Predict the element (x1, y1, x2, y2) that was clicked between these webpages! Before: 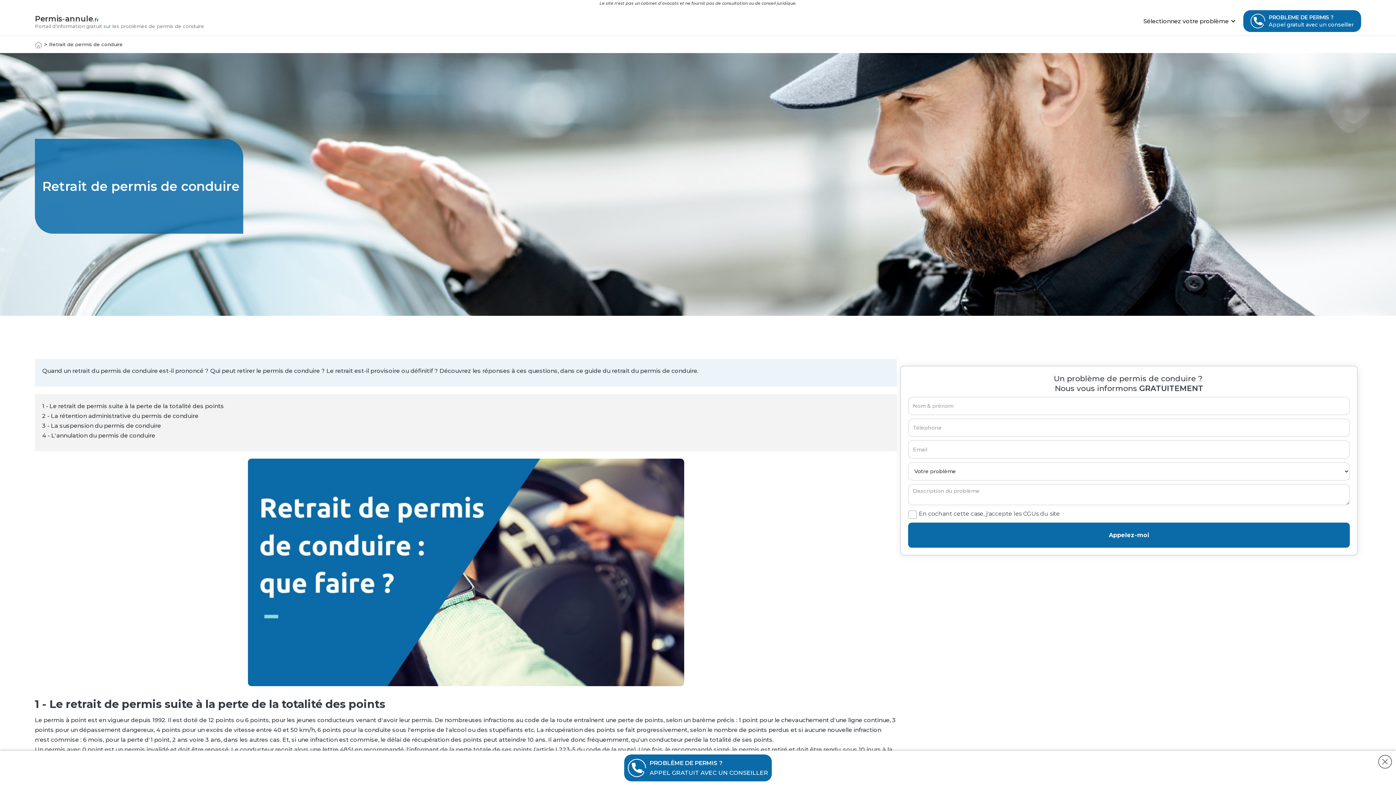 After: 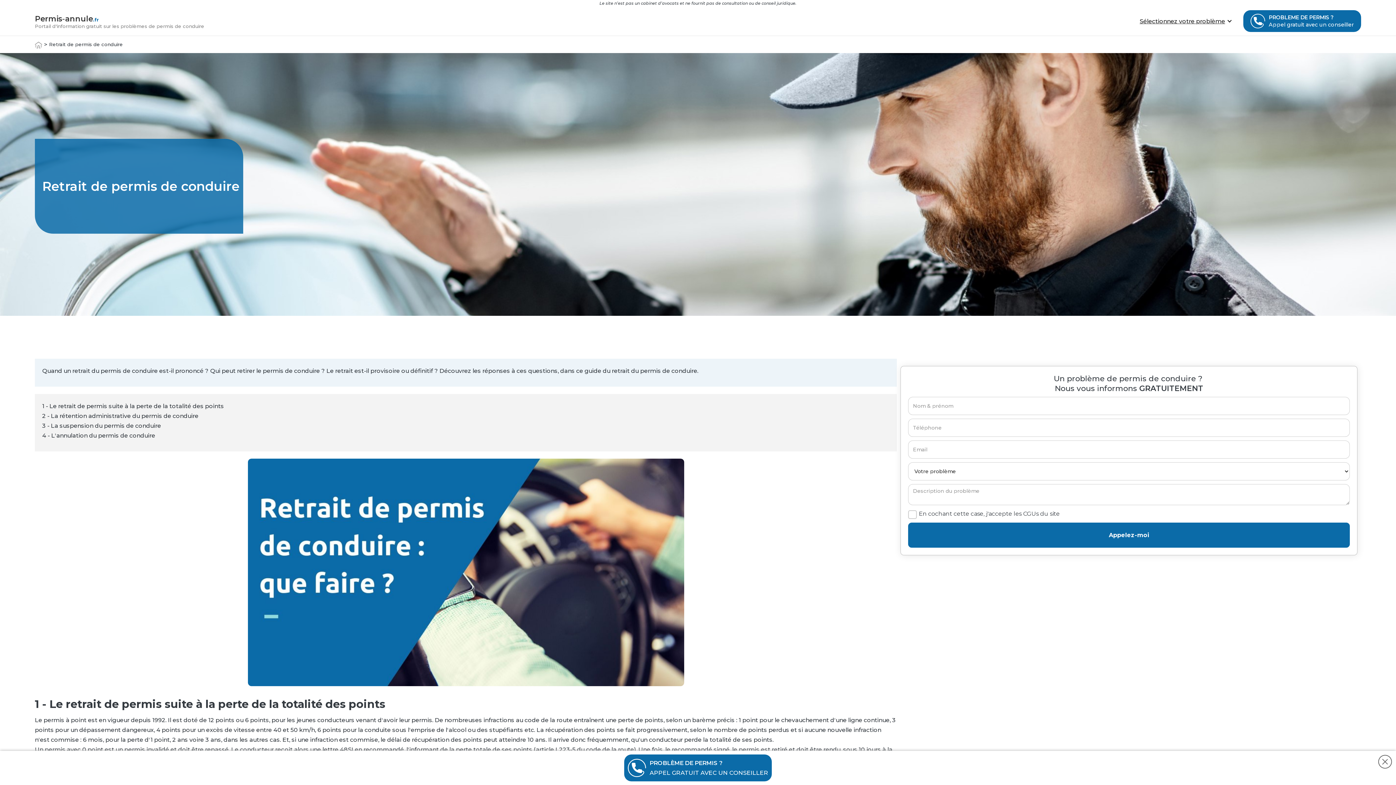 Action: bbox: (1136, 10, 1243, 31) label: Sélectionnez votre problème